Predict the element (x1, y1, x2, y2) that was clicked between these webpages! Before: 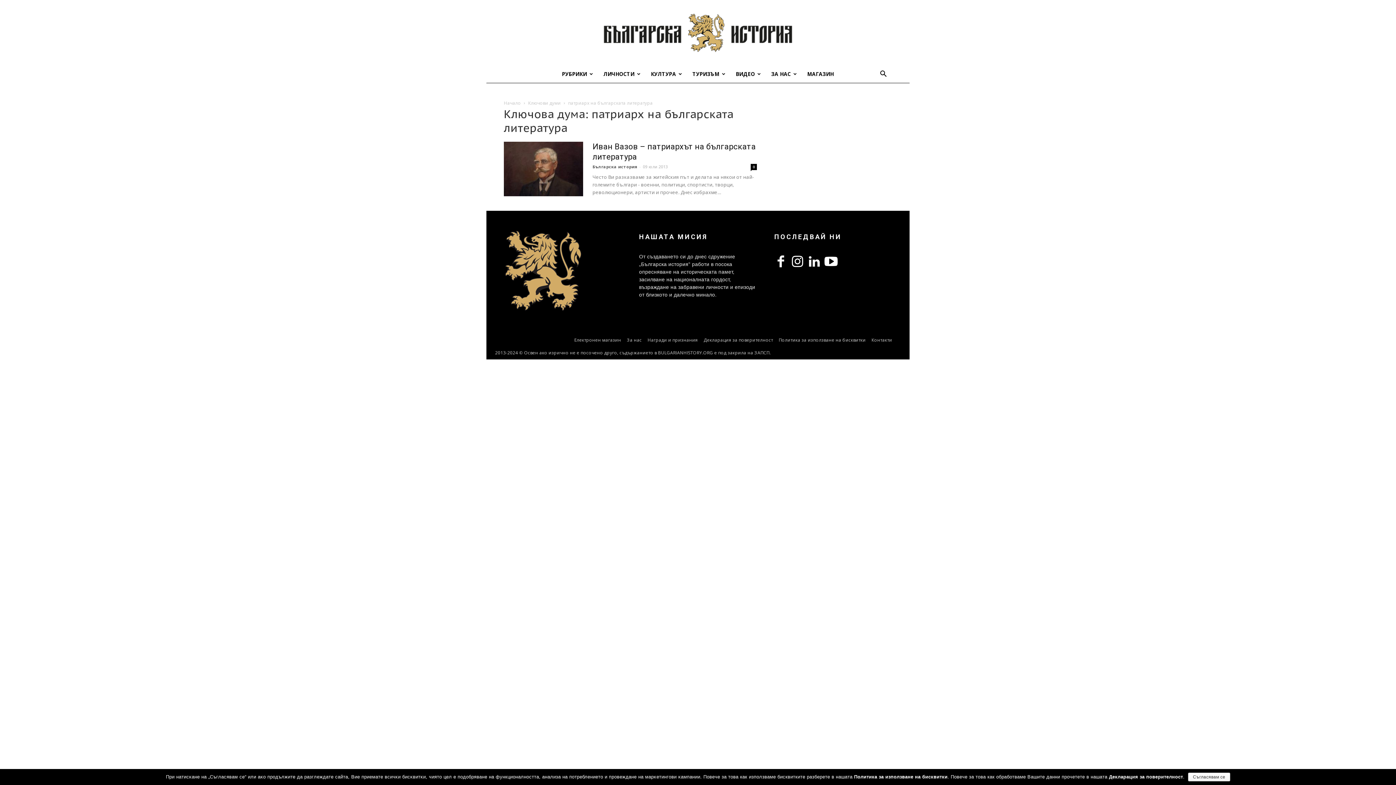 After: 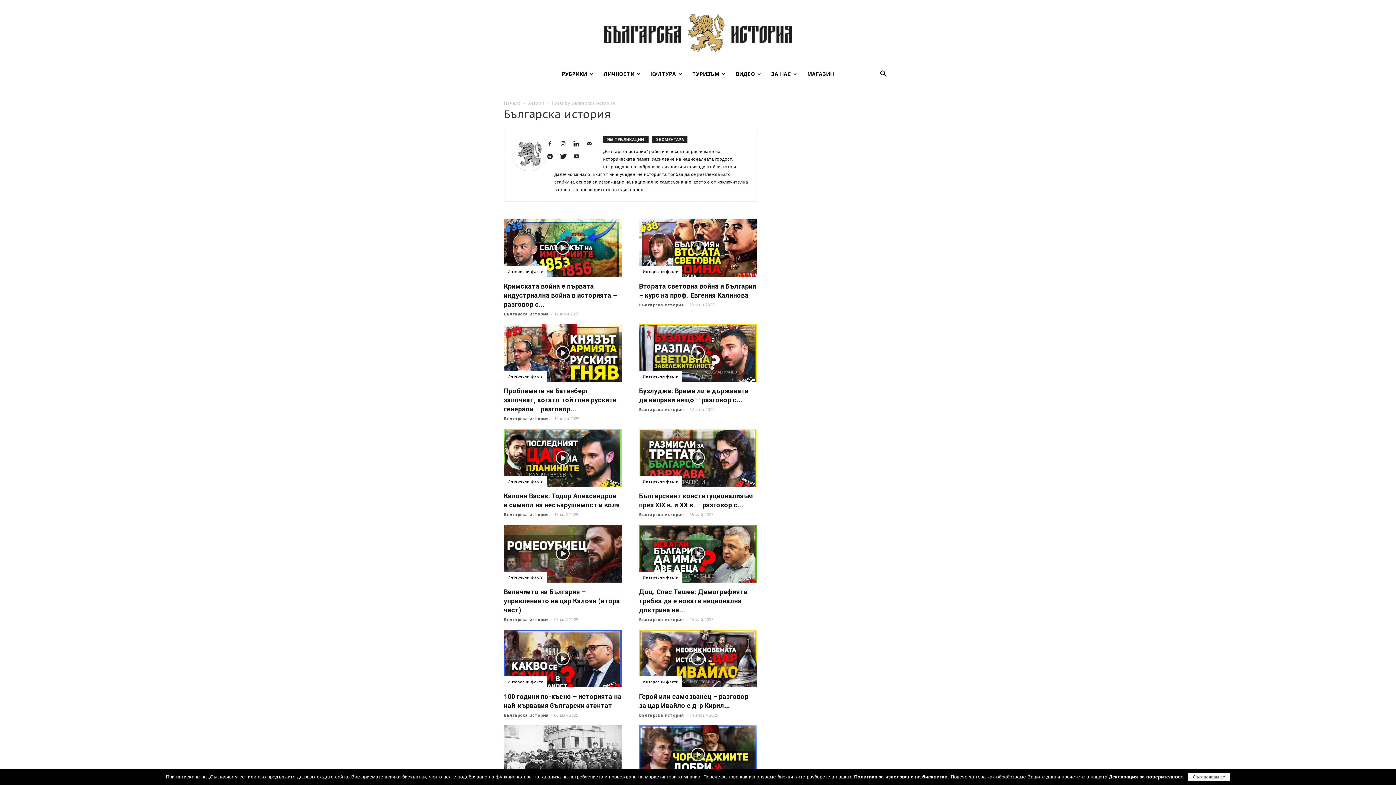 Action: label: Българска история bbox: (592, 164, 637, 169)